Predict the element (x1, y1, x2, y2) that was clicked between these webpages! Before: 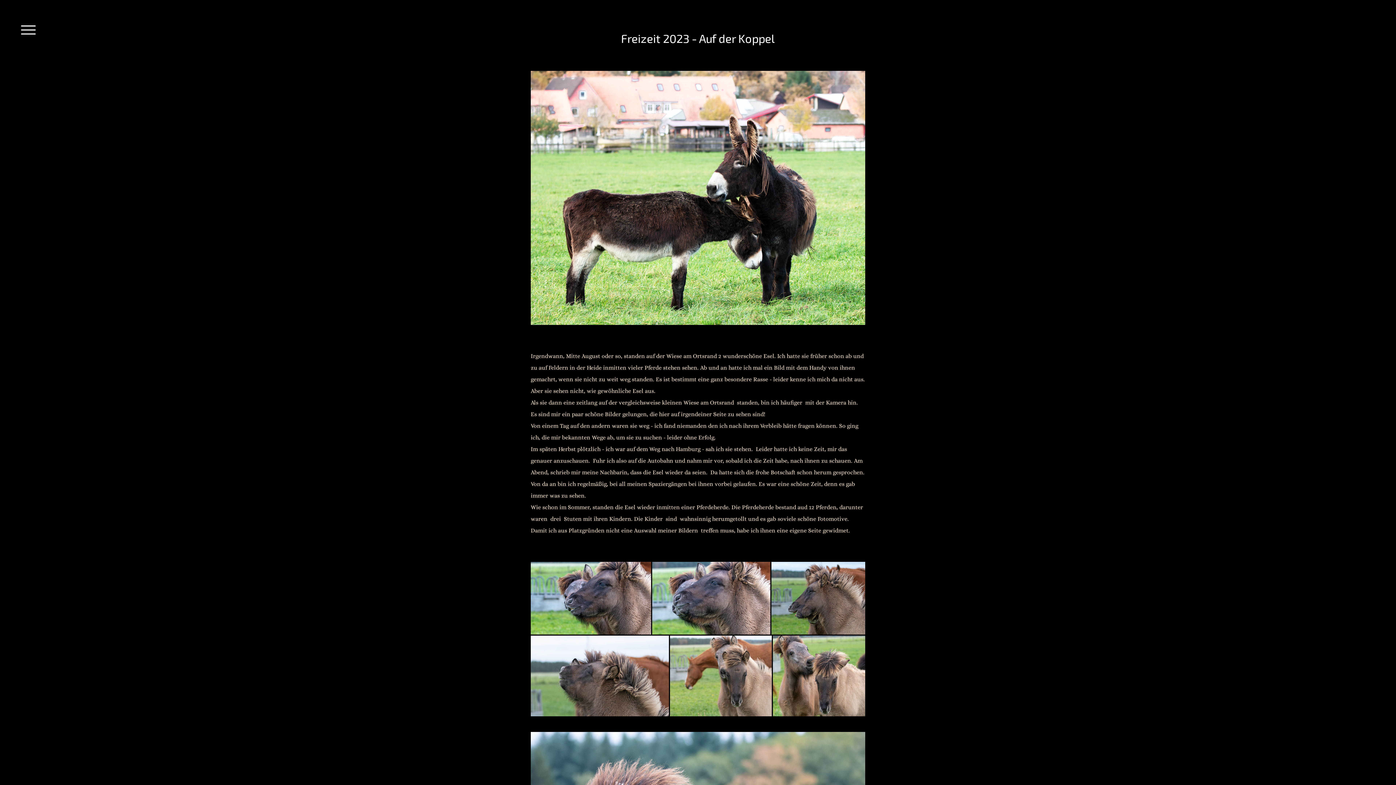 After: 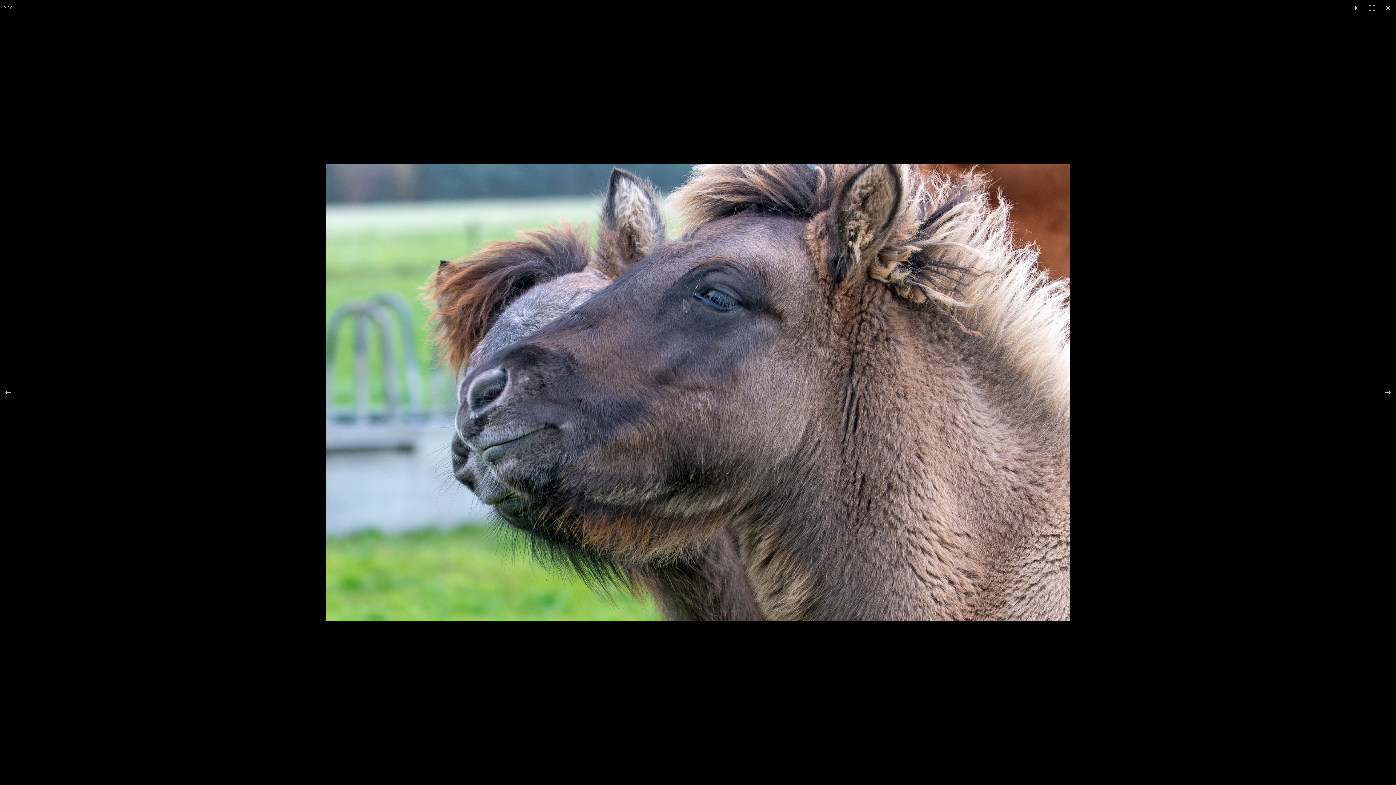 Action: bbox: (652, 562, 771, 634)